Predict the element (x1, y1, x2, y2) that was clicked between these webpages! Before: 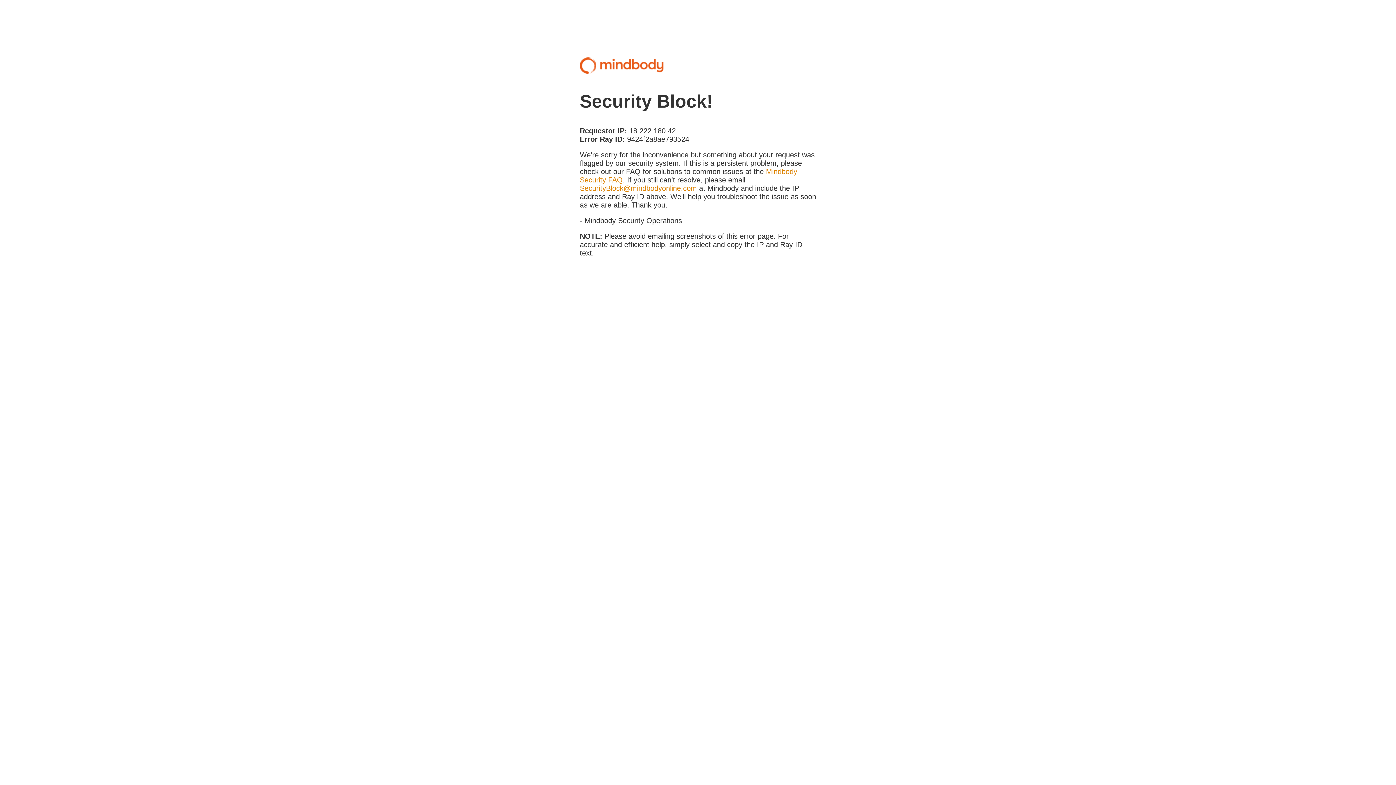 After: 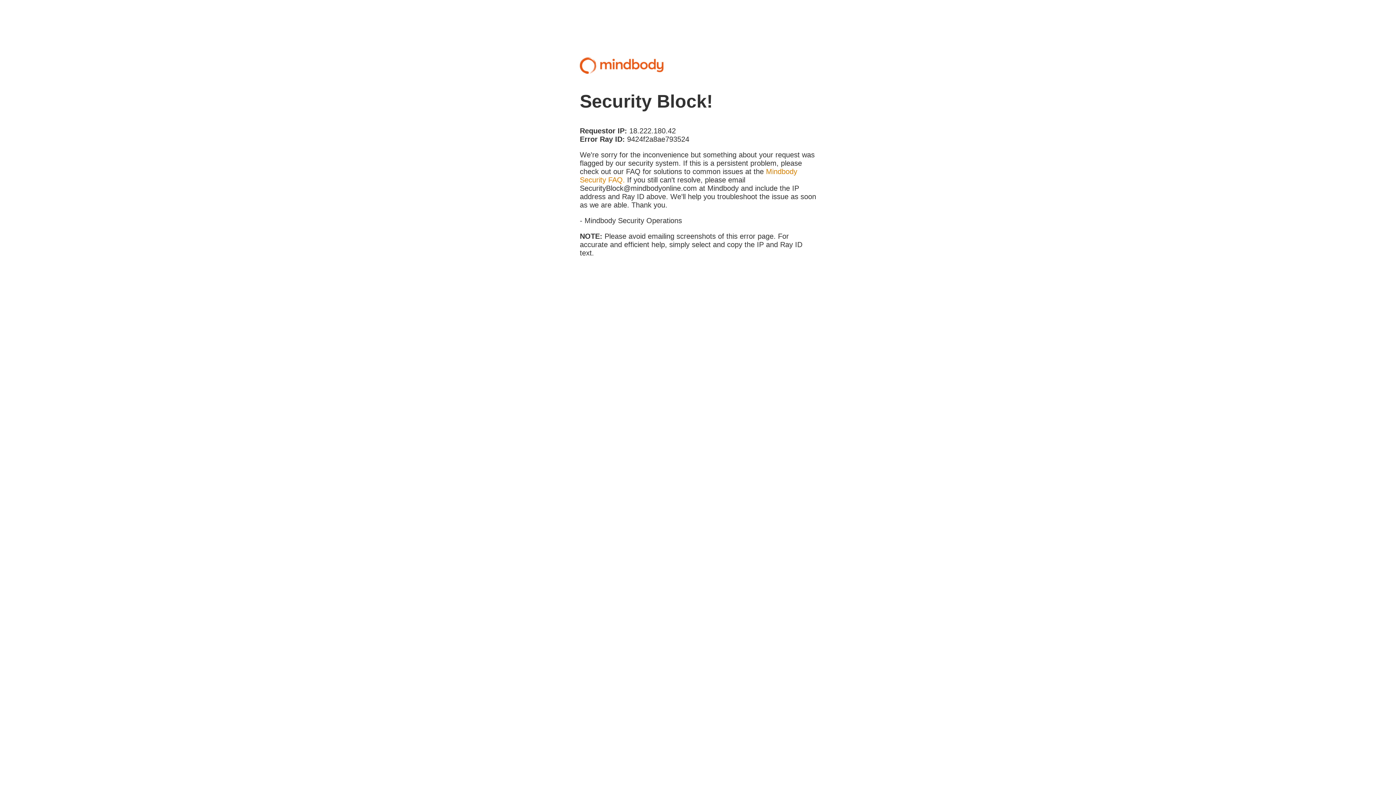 Action: bbox: (580, 184, 697, 192) label: SecurityBlock@mindbodyonline.com